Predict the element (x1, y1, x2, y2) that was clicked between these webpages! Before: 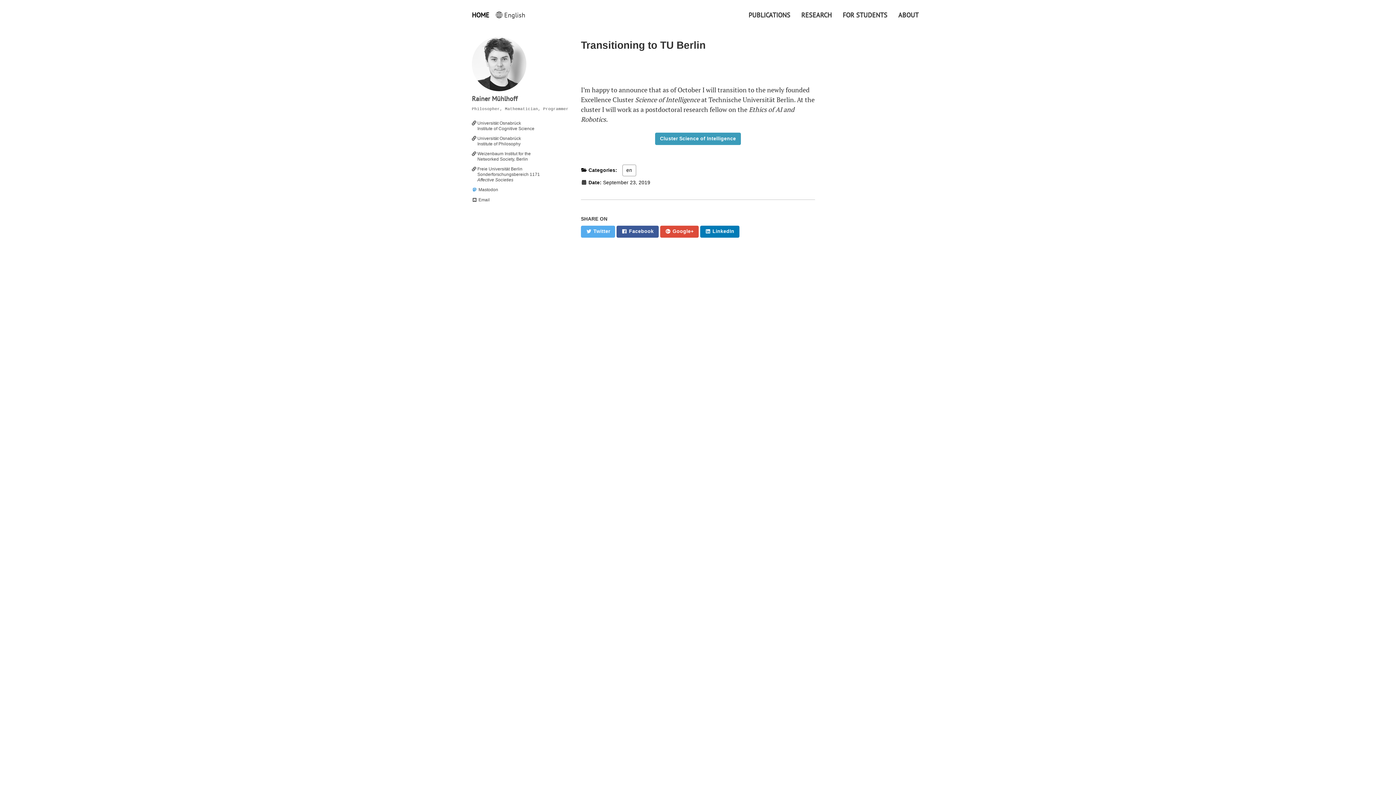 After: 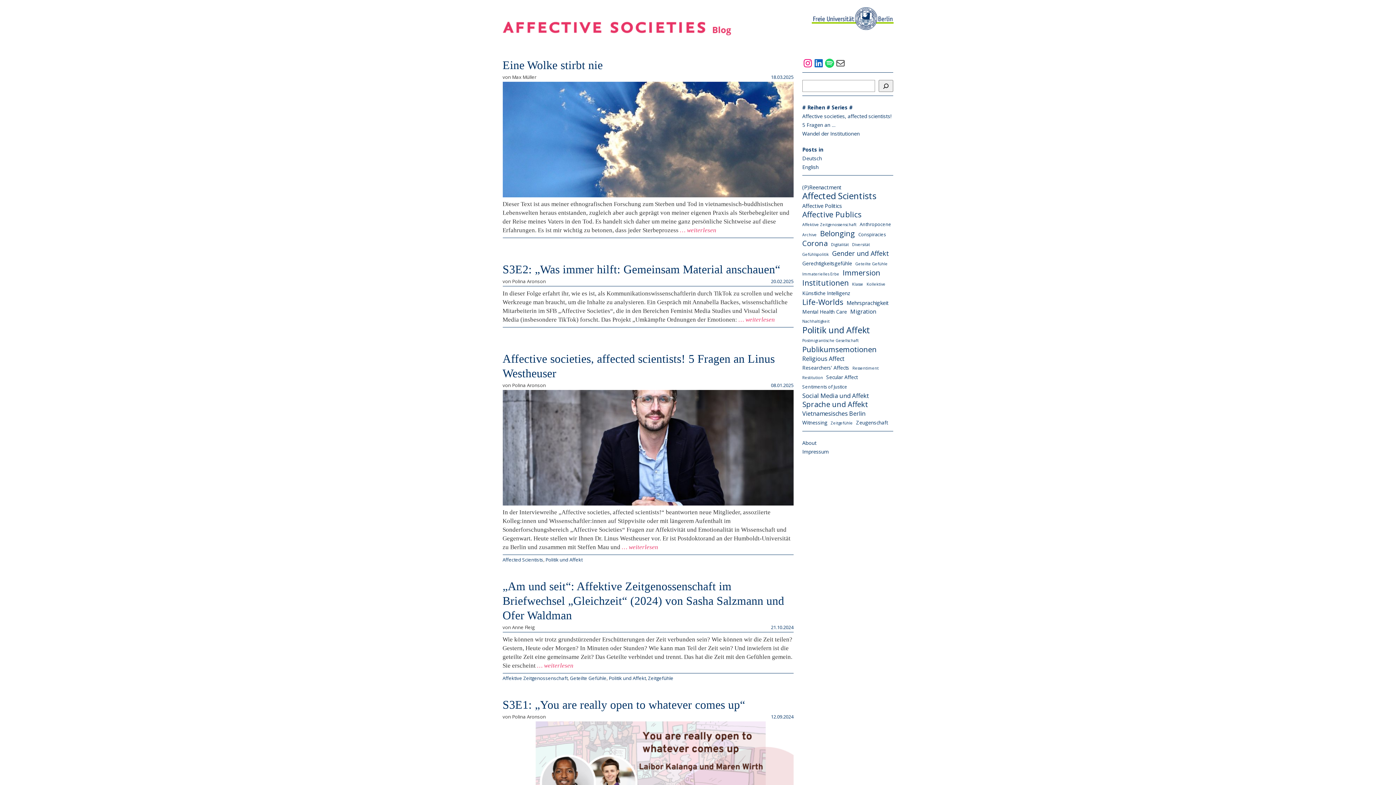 Action: label:  Freie Universität Berlin
Sonderforschungsbereich 1171
Affective Societies bbox: (472, 165, 574, 183)